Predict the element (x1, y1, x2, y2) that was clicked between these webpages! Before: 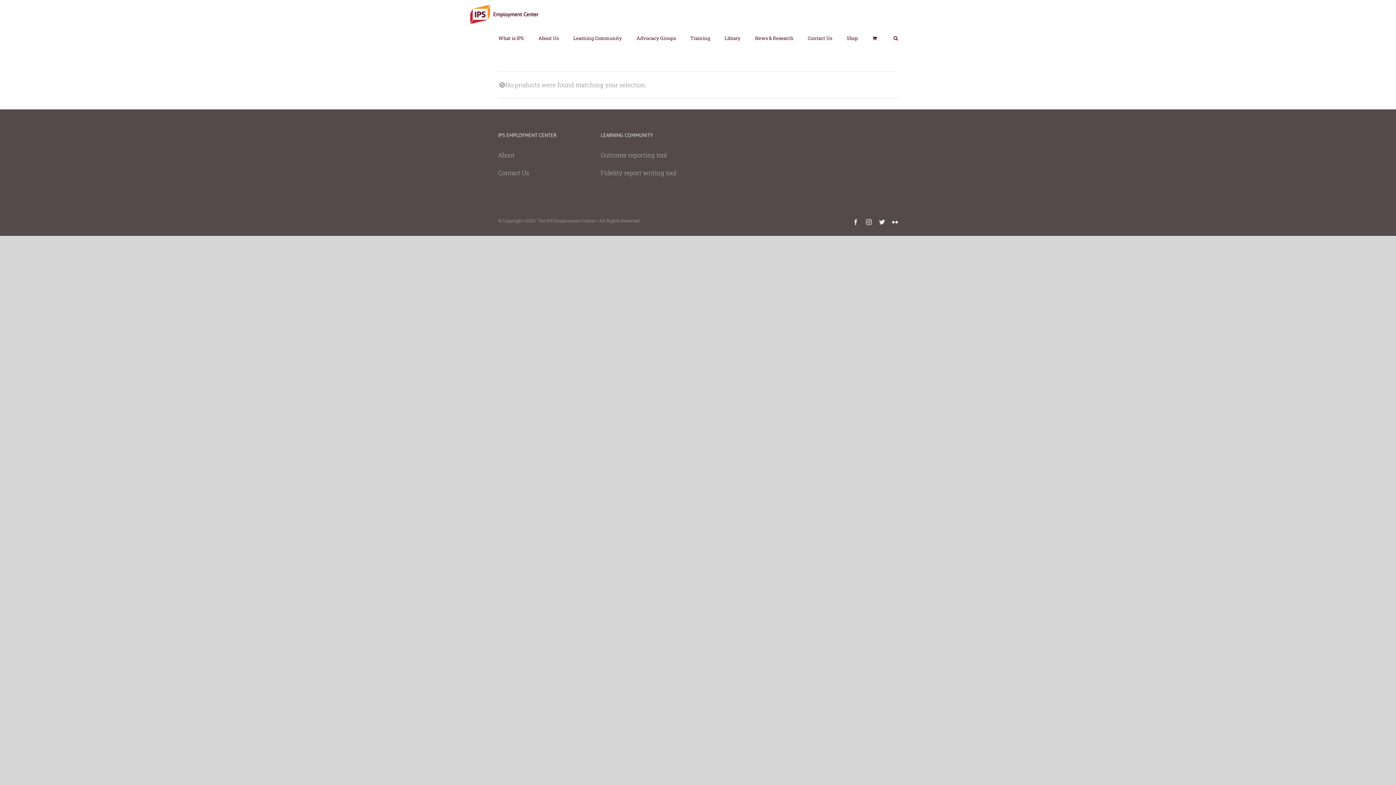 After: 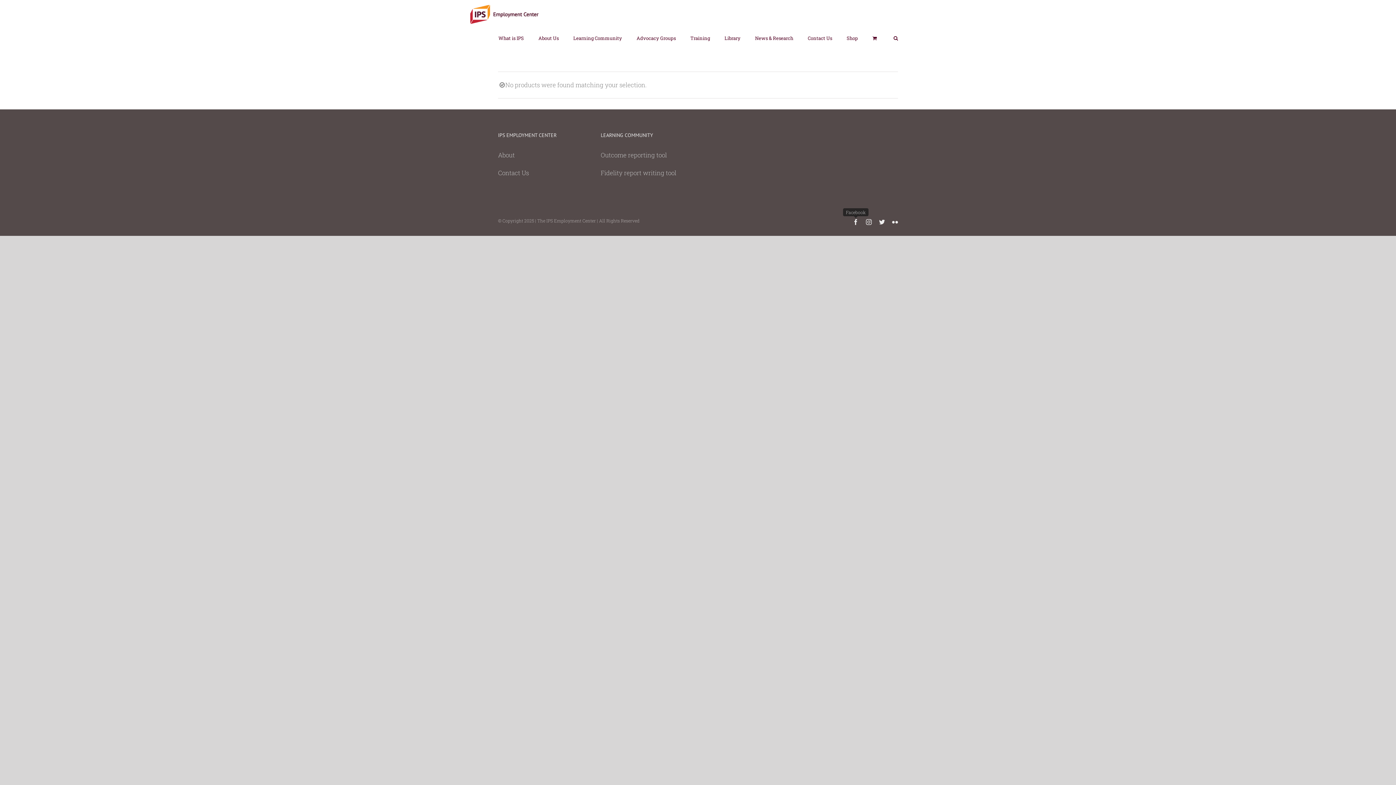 Action: bbox: (853, 219, 858, 225) label: Facebook